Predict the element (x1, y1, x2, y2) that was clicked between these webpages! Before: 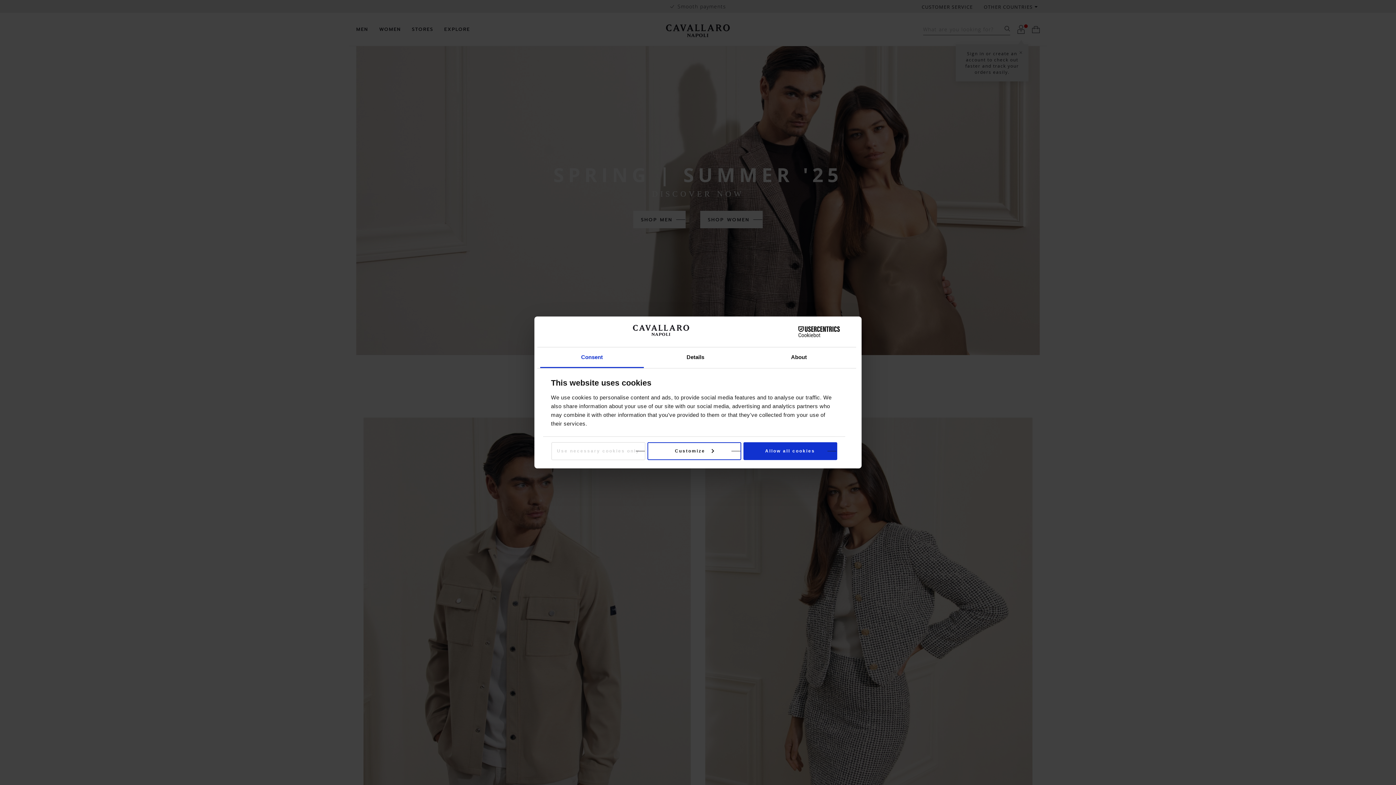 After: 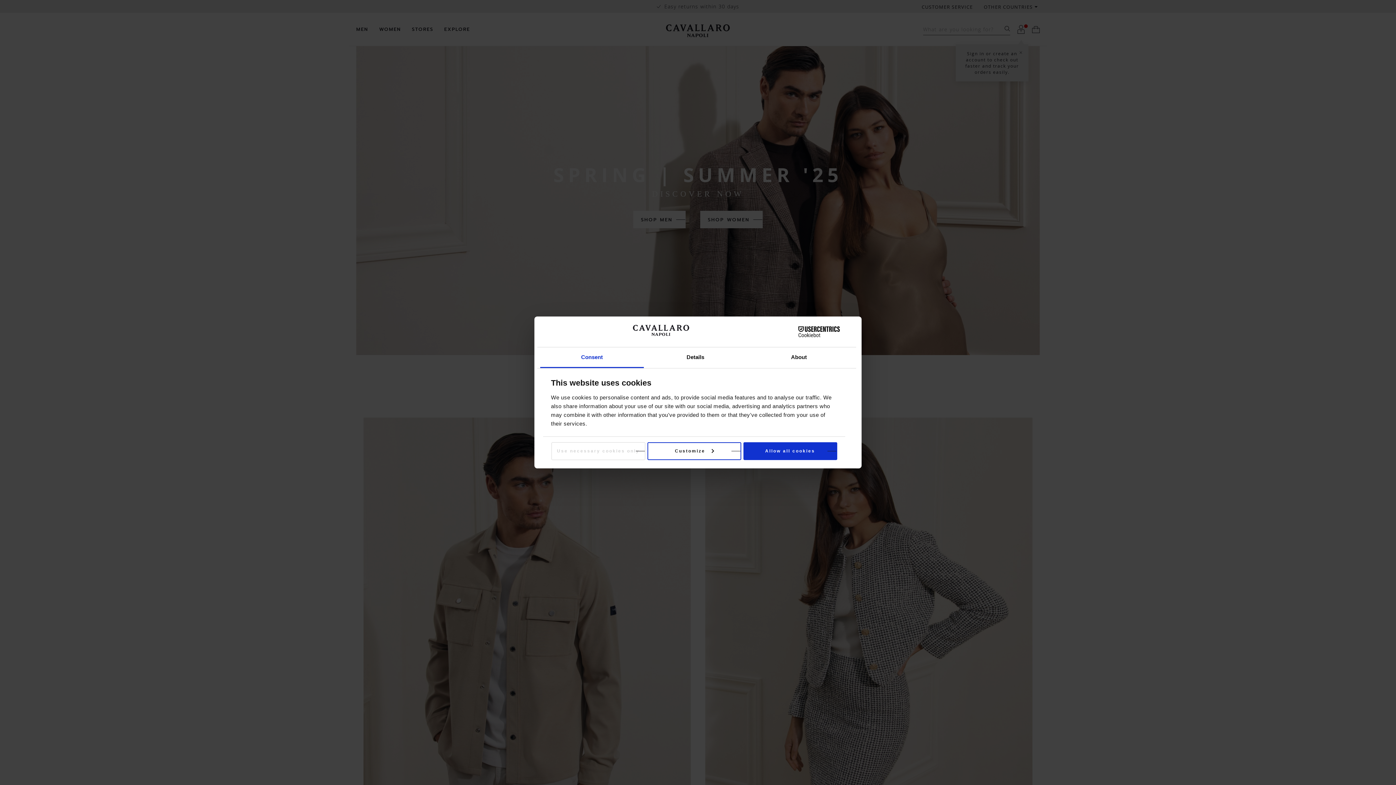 Action: label: Cookiebot - opens in a new window bbox: (781, 326, 845, 337)